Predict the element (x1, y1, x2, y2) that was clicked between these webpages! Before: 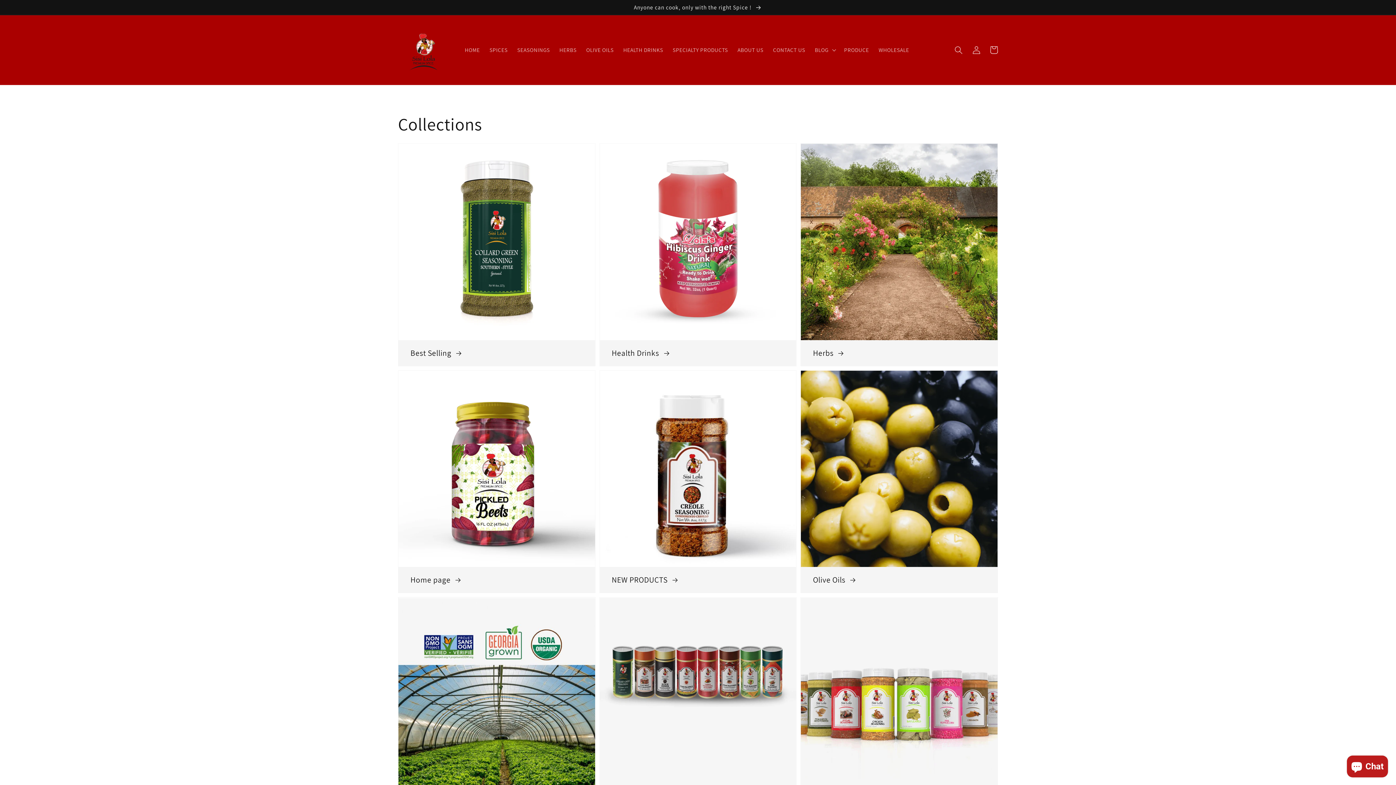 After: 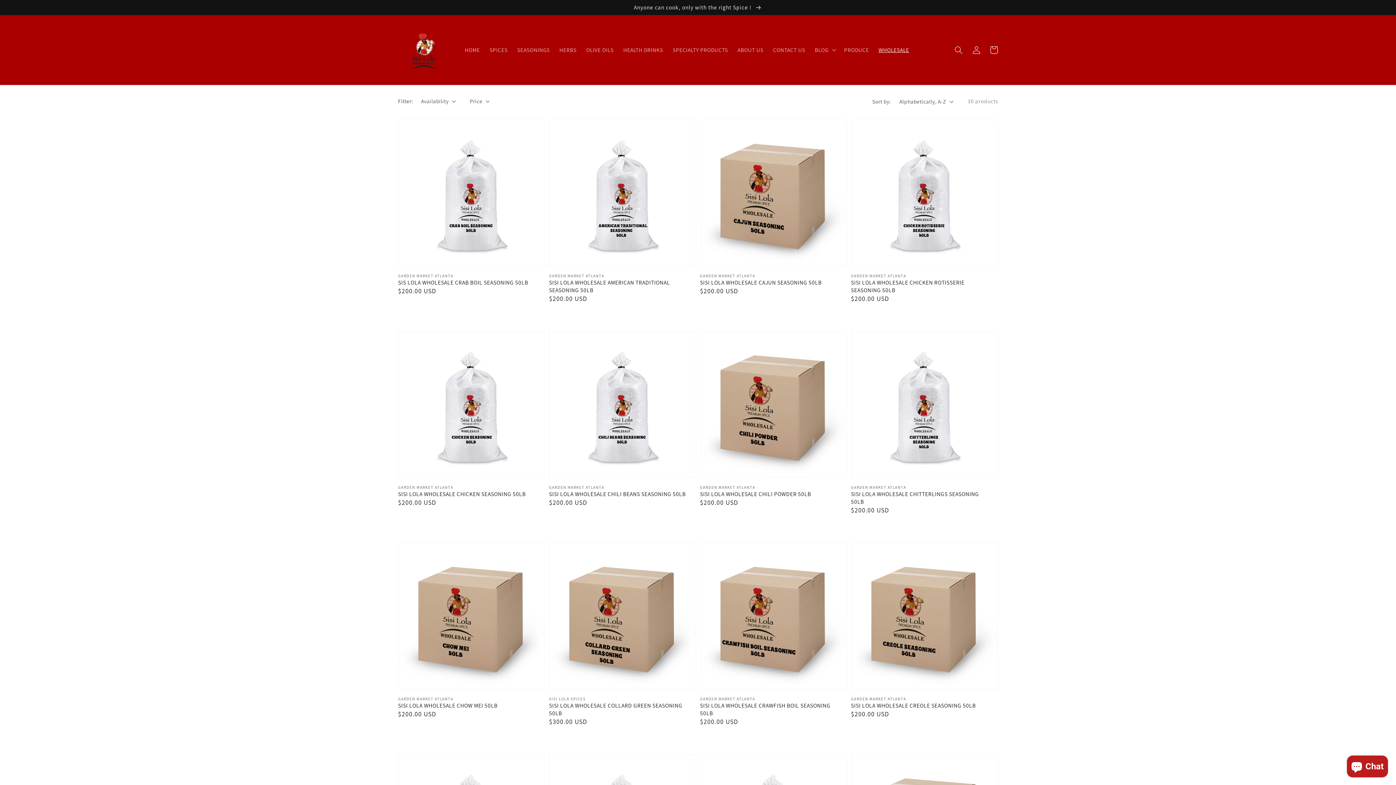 Action: bbox: (874, 41, 914, 58) label: WHOLESALE